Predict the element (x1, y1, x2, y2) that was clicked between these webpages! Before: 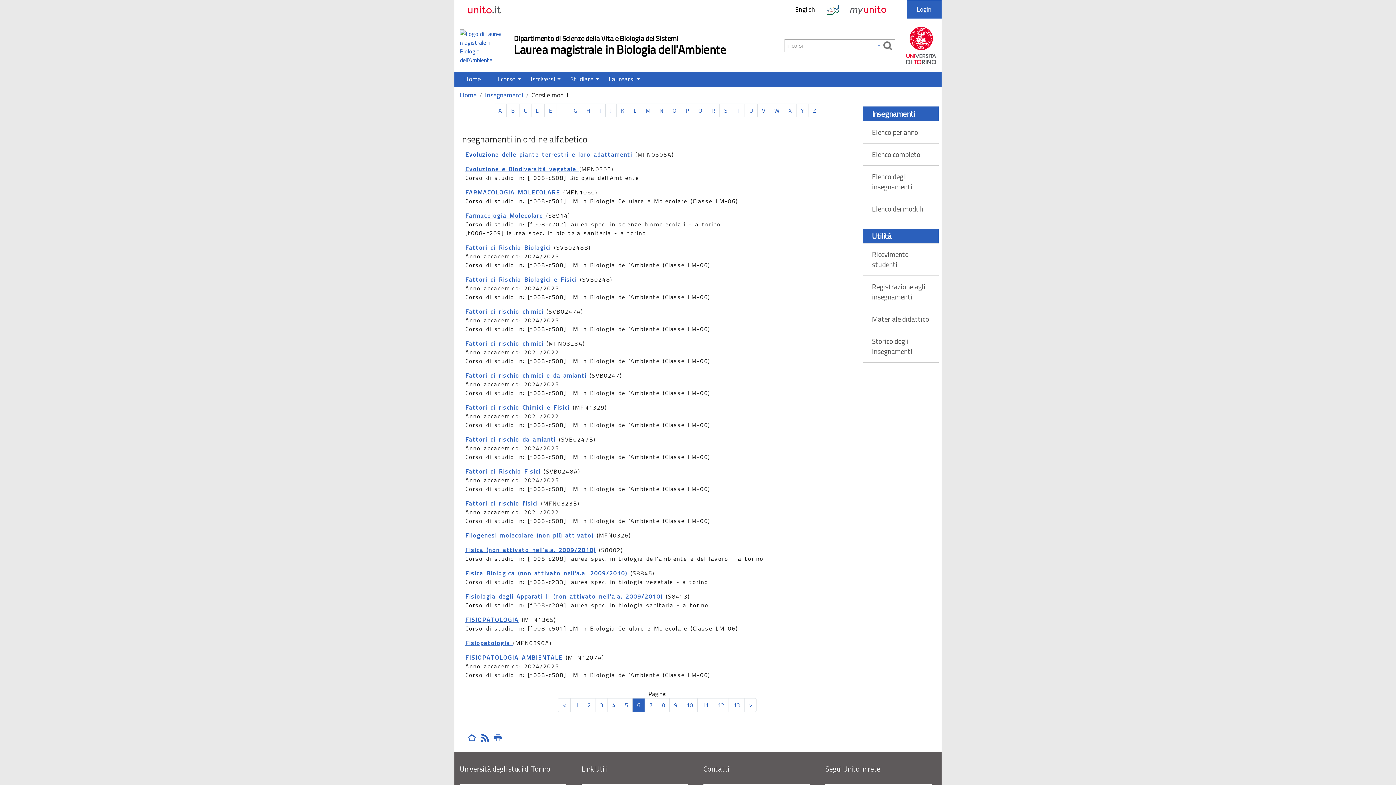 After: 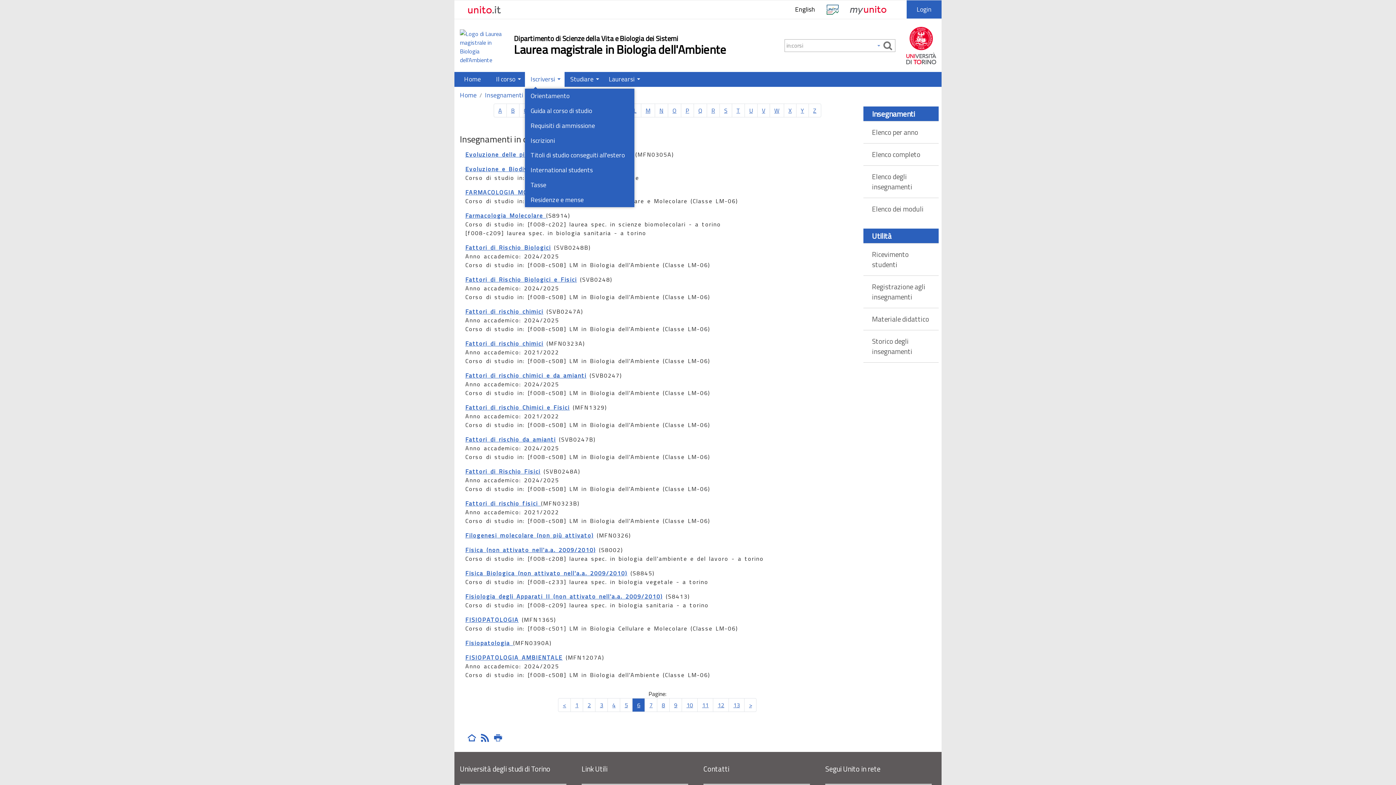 Action: label: Iscriversi bbox: (525, 72, 564, 86)